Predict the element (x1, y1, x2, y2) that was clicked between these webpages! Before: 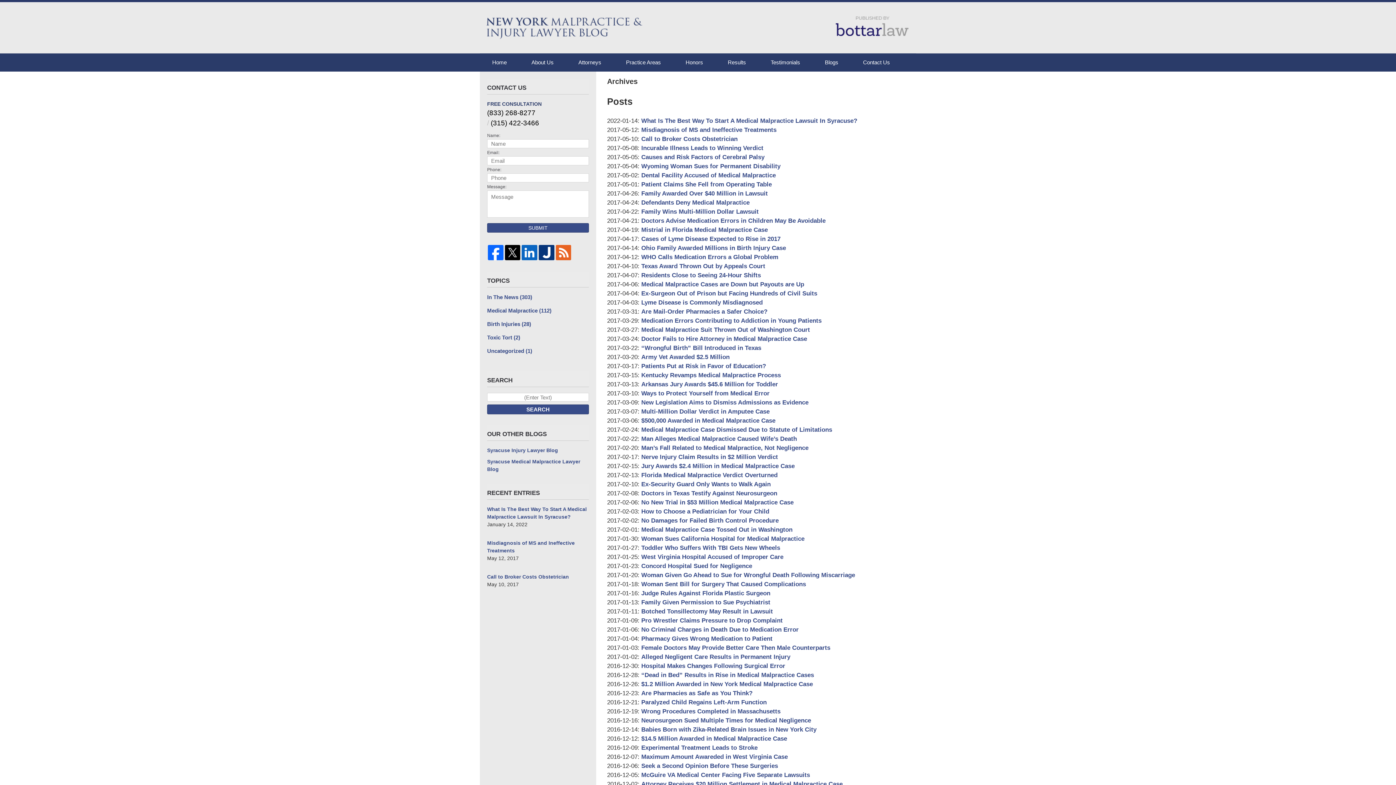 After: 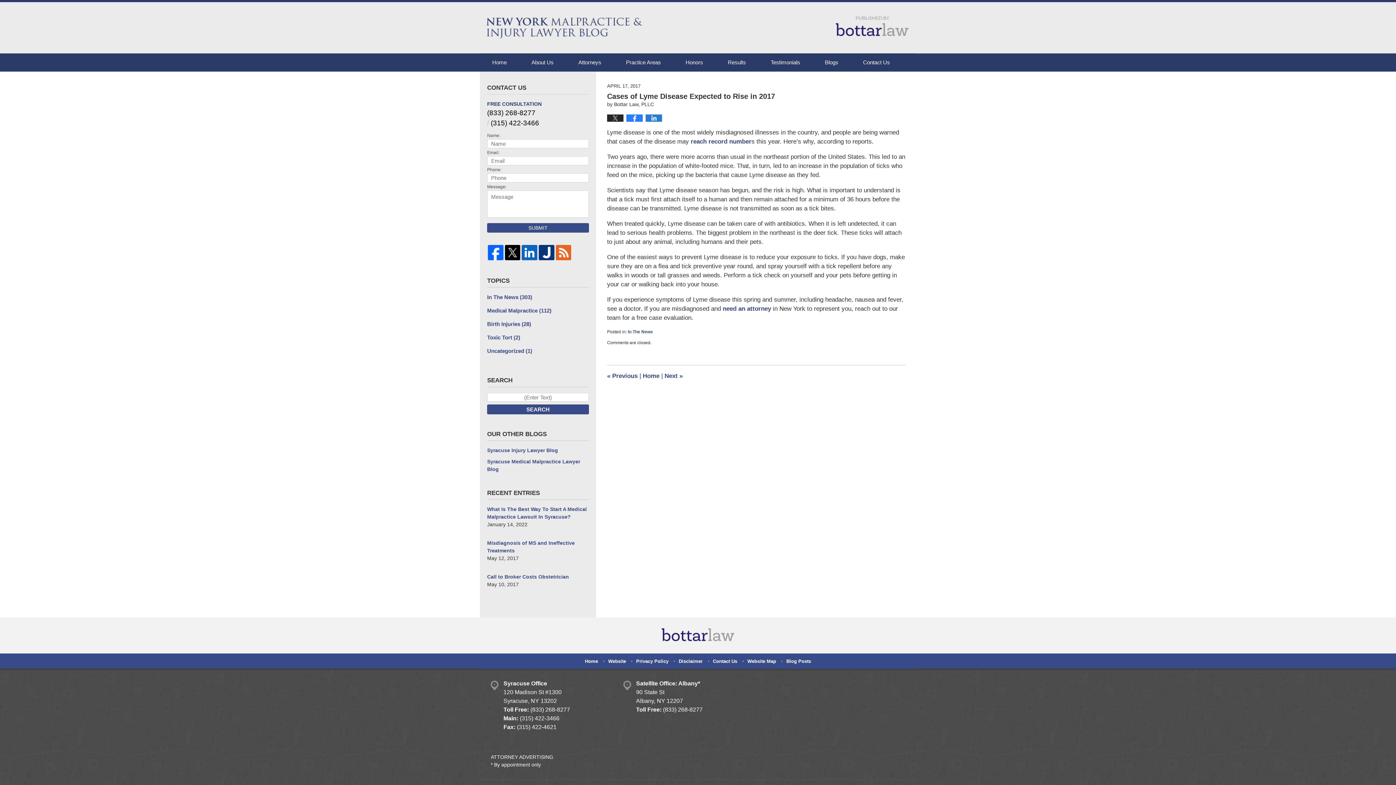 Action: bbox: (641, 235, 780, 242) label: Cases of Lyme Disease Expected to Rise in 2017